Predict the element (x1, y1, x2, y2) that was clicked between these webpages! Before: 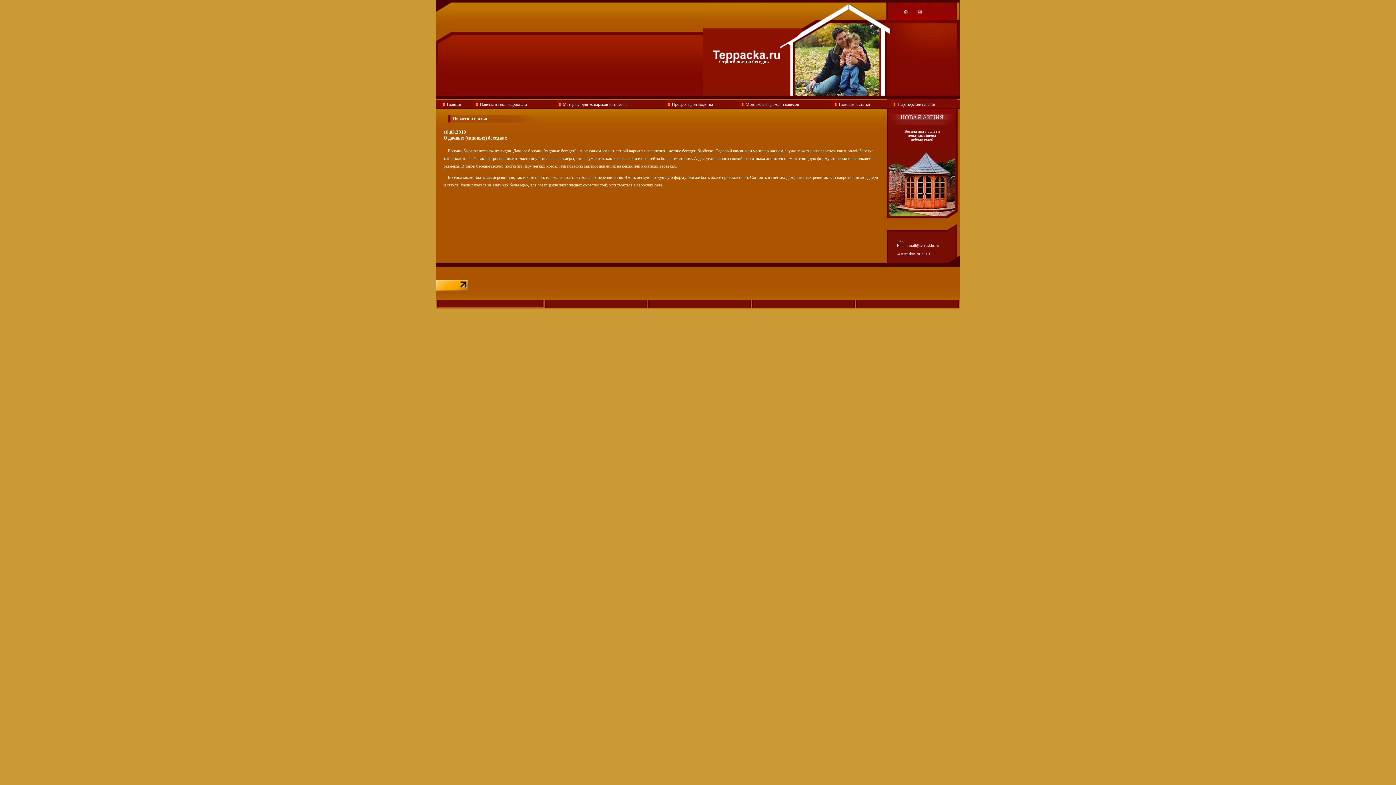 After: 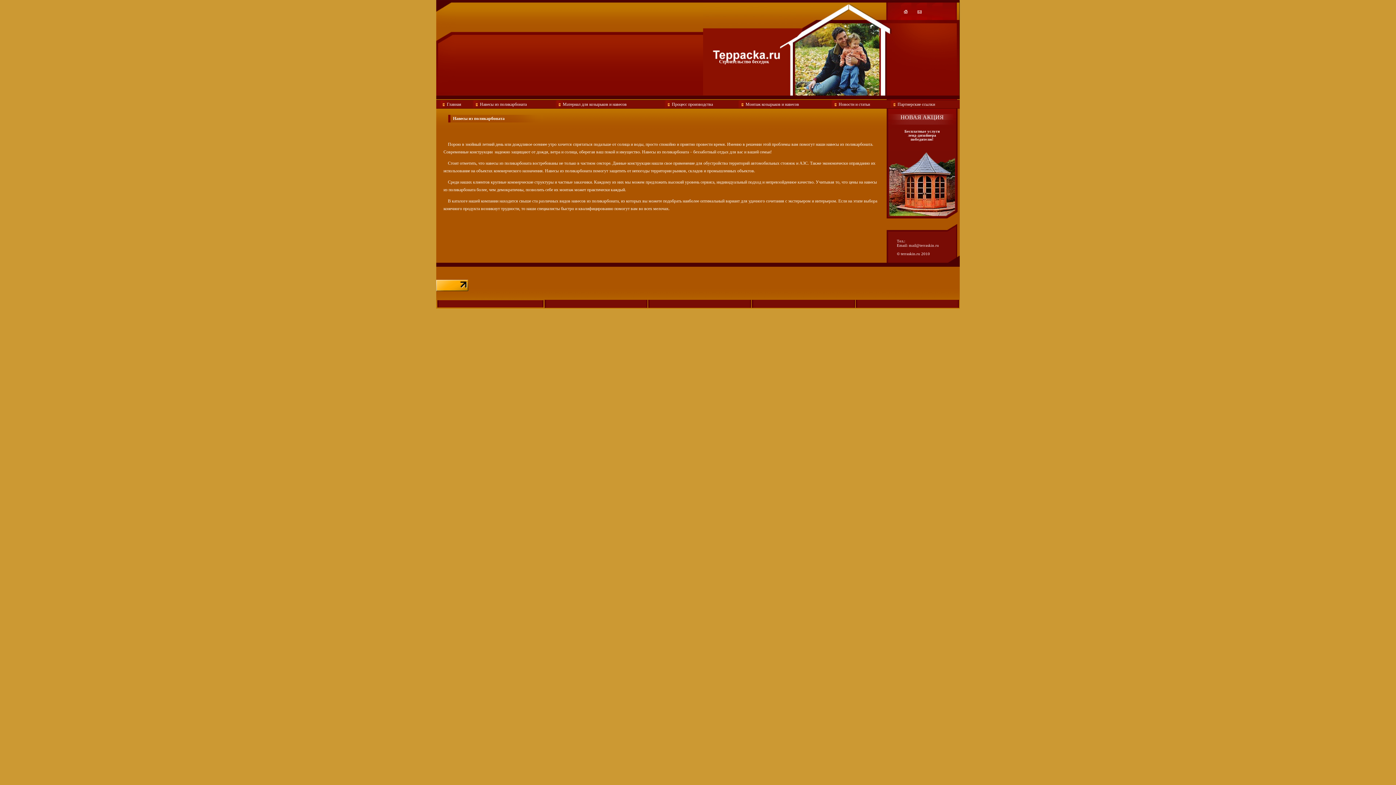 Action: bbox: (476, 101, 526, 106) label: Навесы из поликарбоната